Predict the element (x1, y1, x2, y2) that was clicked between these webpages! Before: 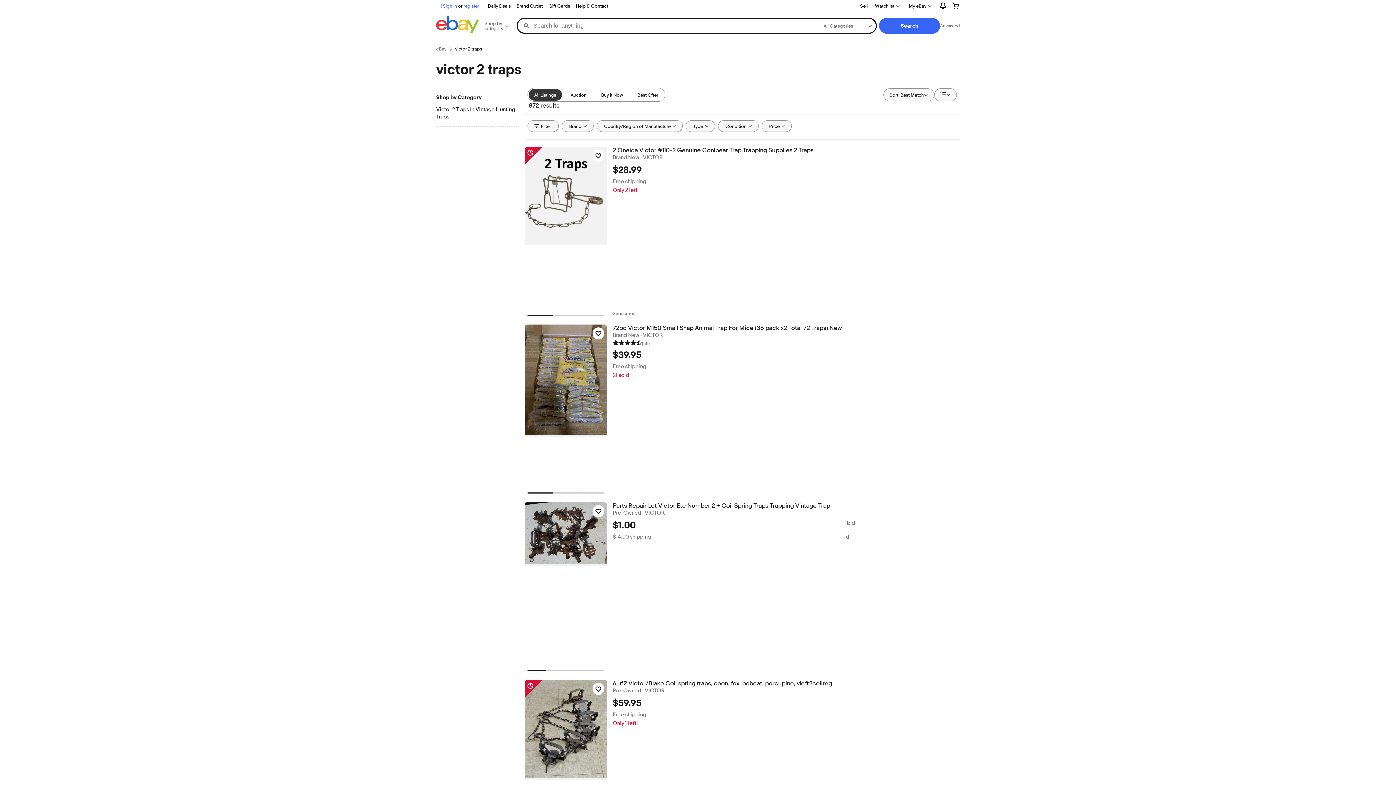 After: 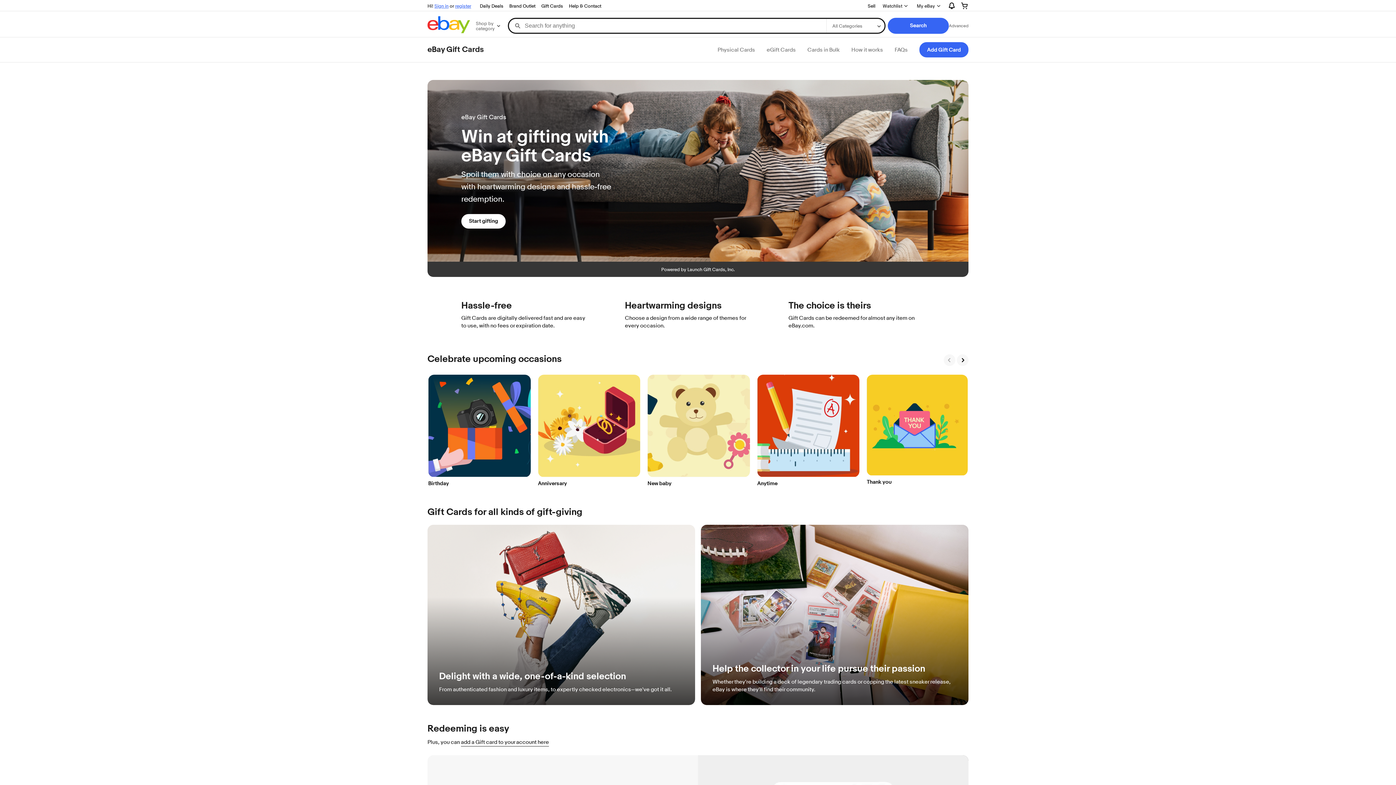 Action: label: Gift Cards bbox: (545, 1, 573, 10)